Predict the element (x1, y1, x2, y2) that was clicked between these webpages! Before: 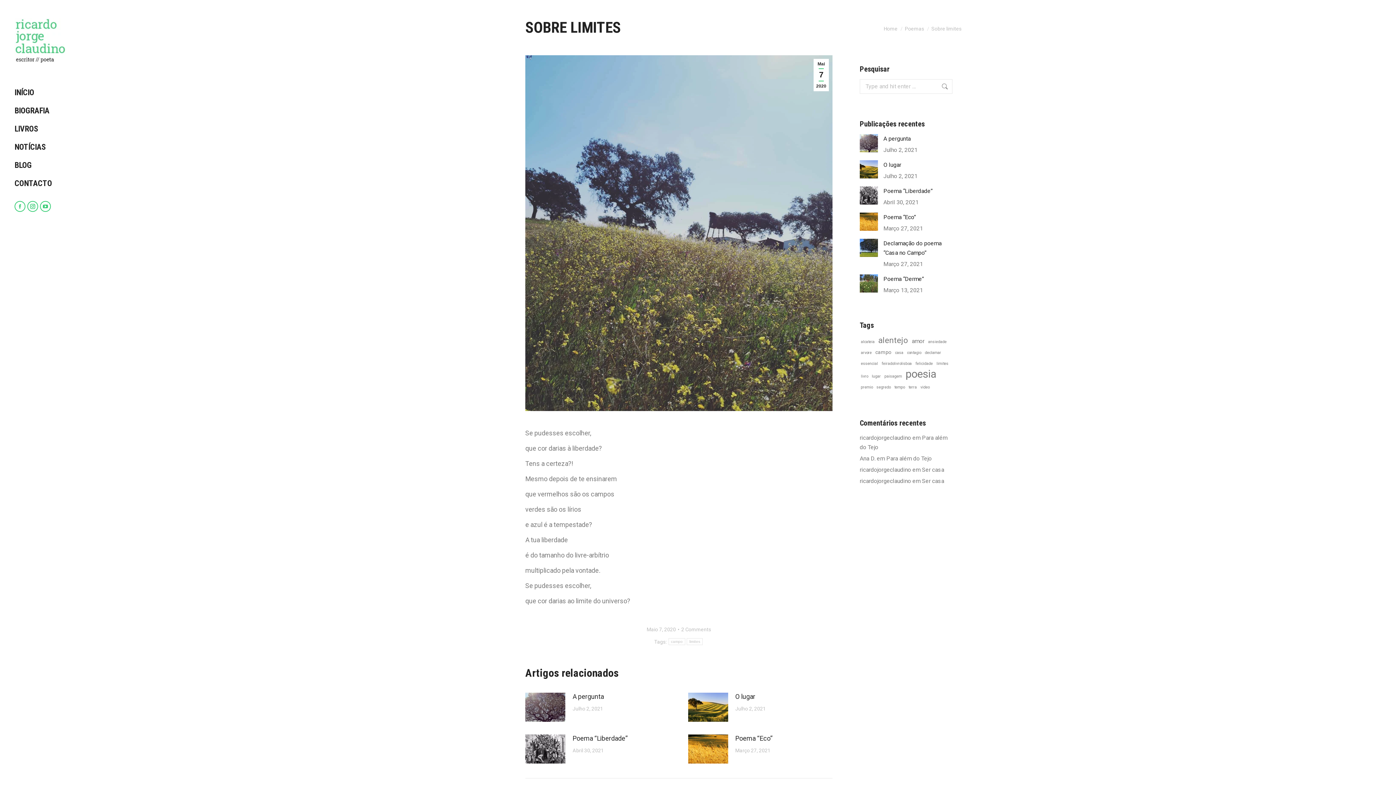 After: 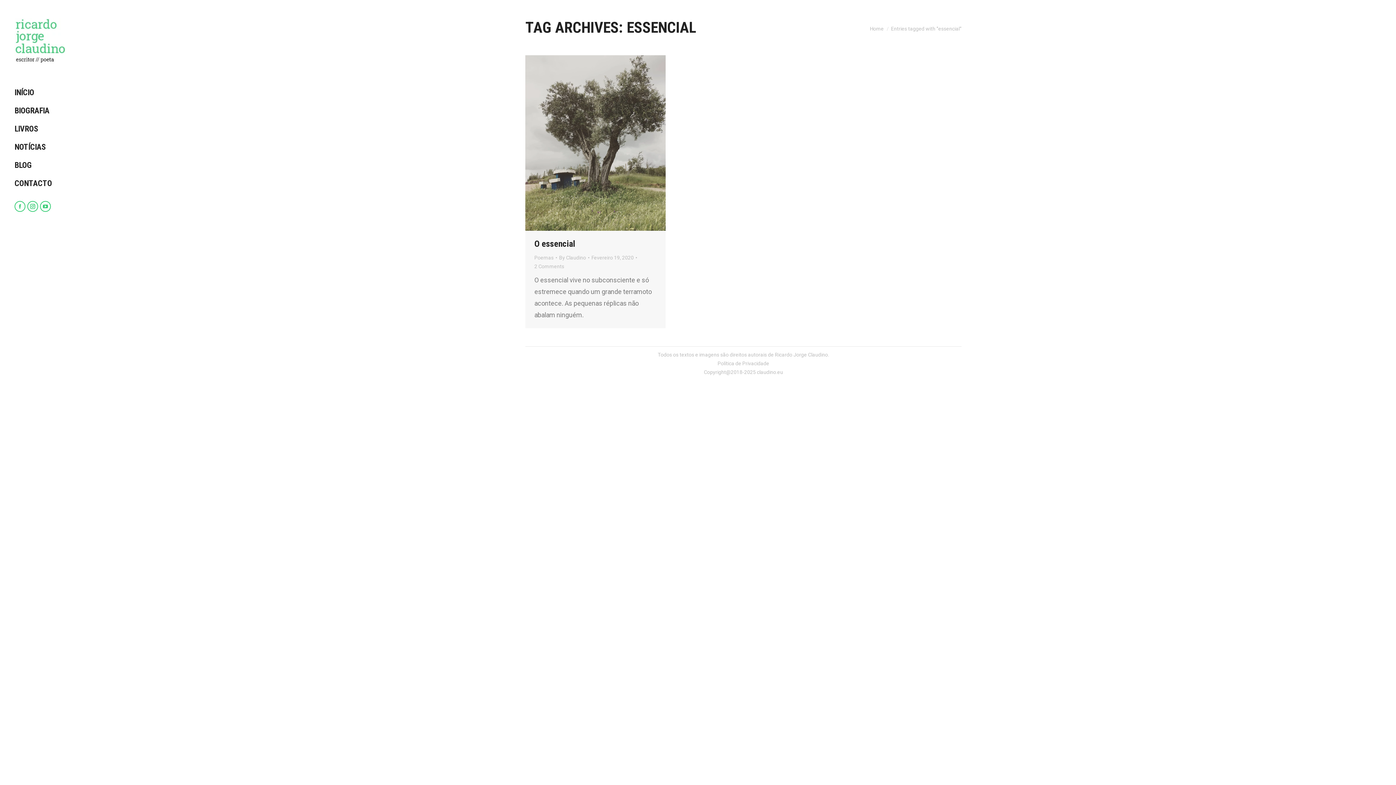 Action: bbox: (860, 359, 879, 368) label: essencial (1 item)